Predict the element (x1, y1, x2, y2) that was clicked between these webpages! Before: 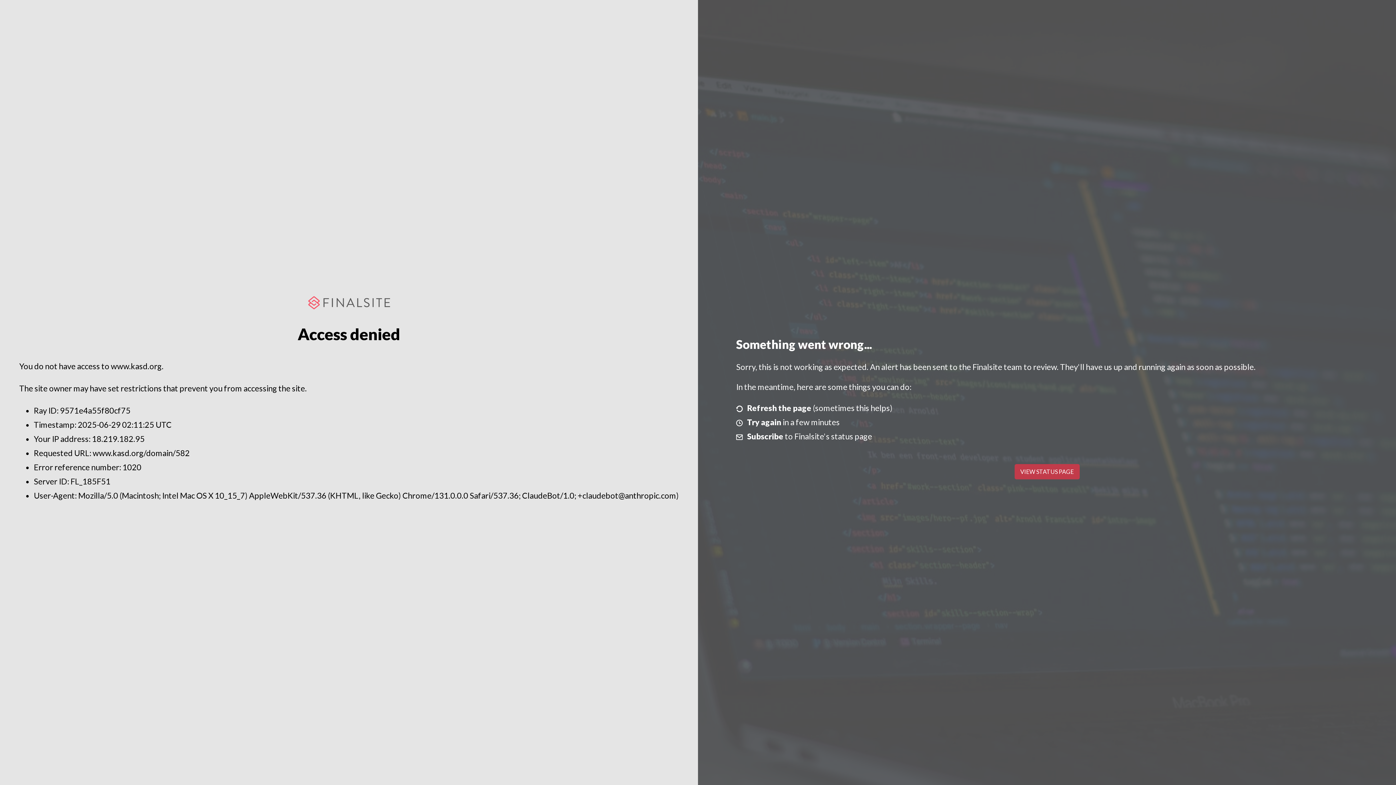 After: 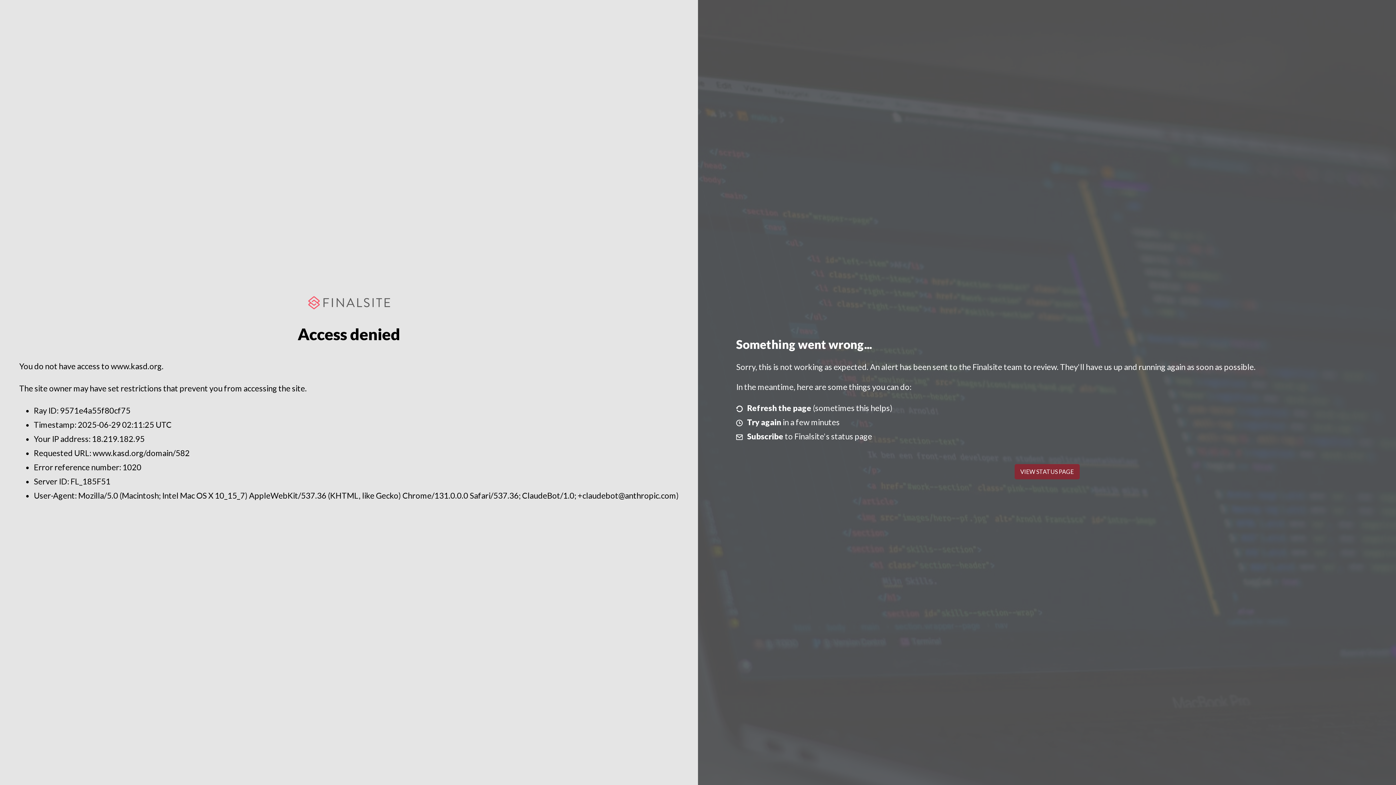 Action: bbox: (1014, 464, 1079, 479) label: VIEW STATUS PAGE